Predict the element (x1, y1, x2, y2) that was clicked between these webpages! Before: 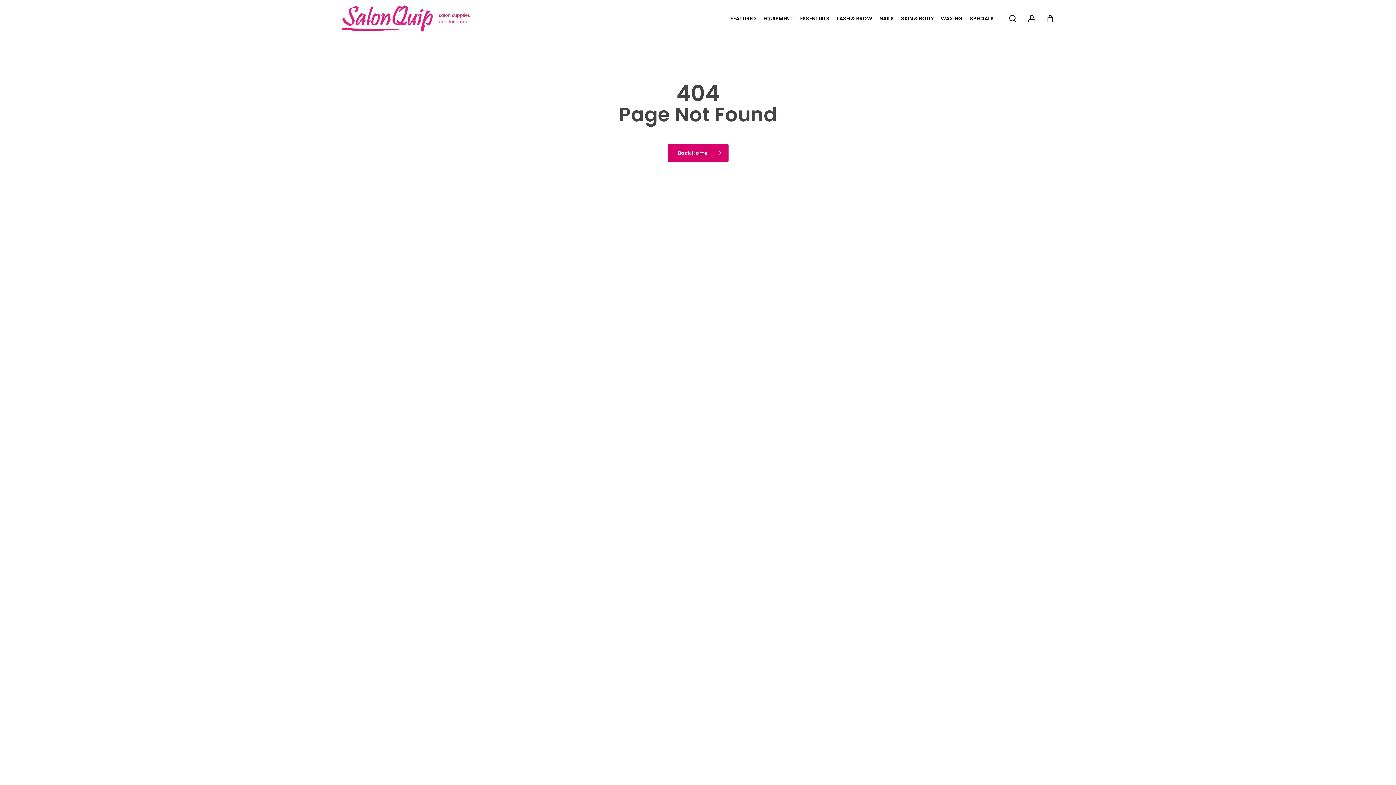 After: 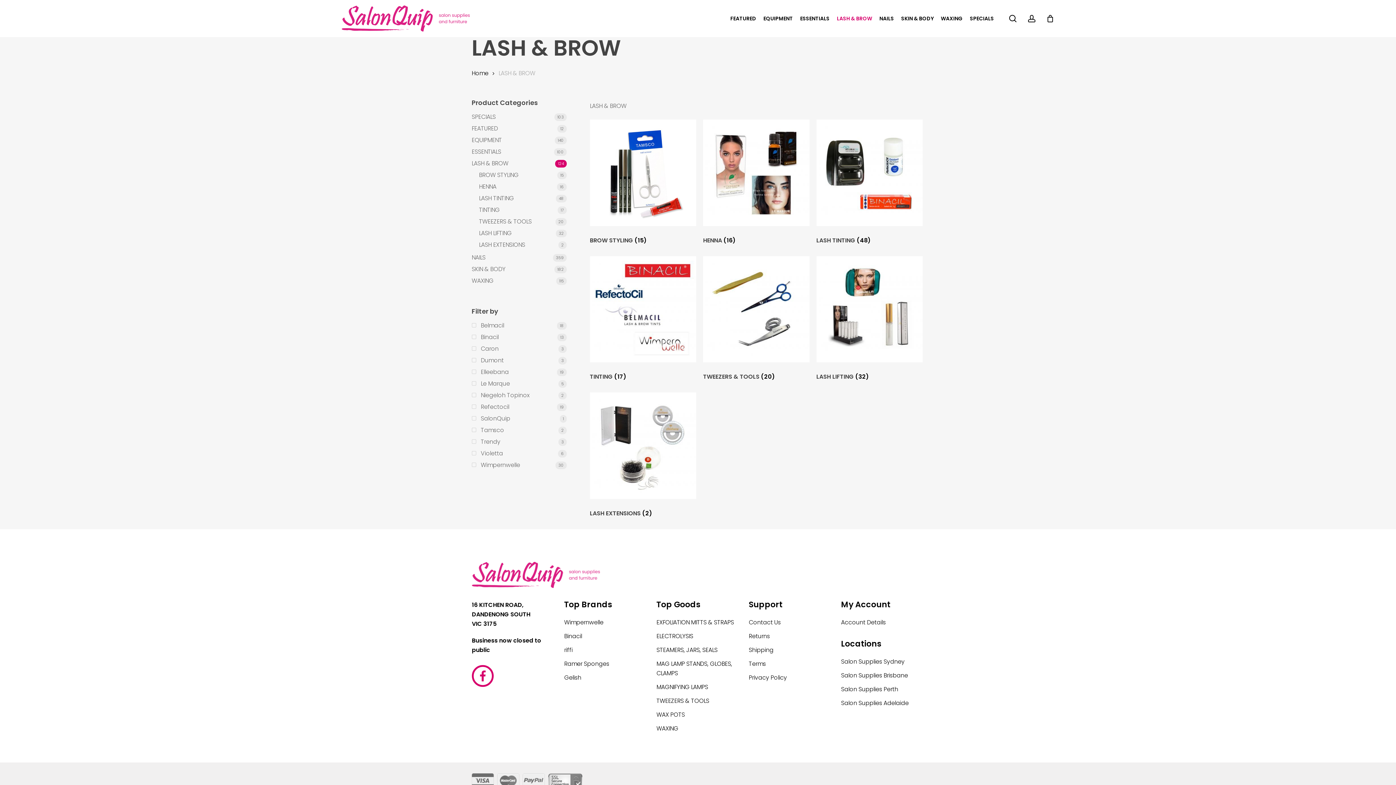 Action: label: LASH & BROW bbox: (833, 16, 876, 21)